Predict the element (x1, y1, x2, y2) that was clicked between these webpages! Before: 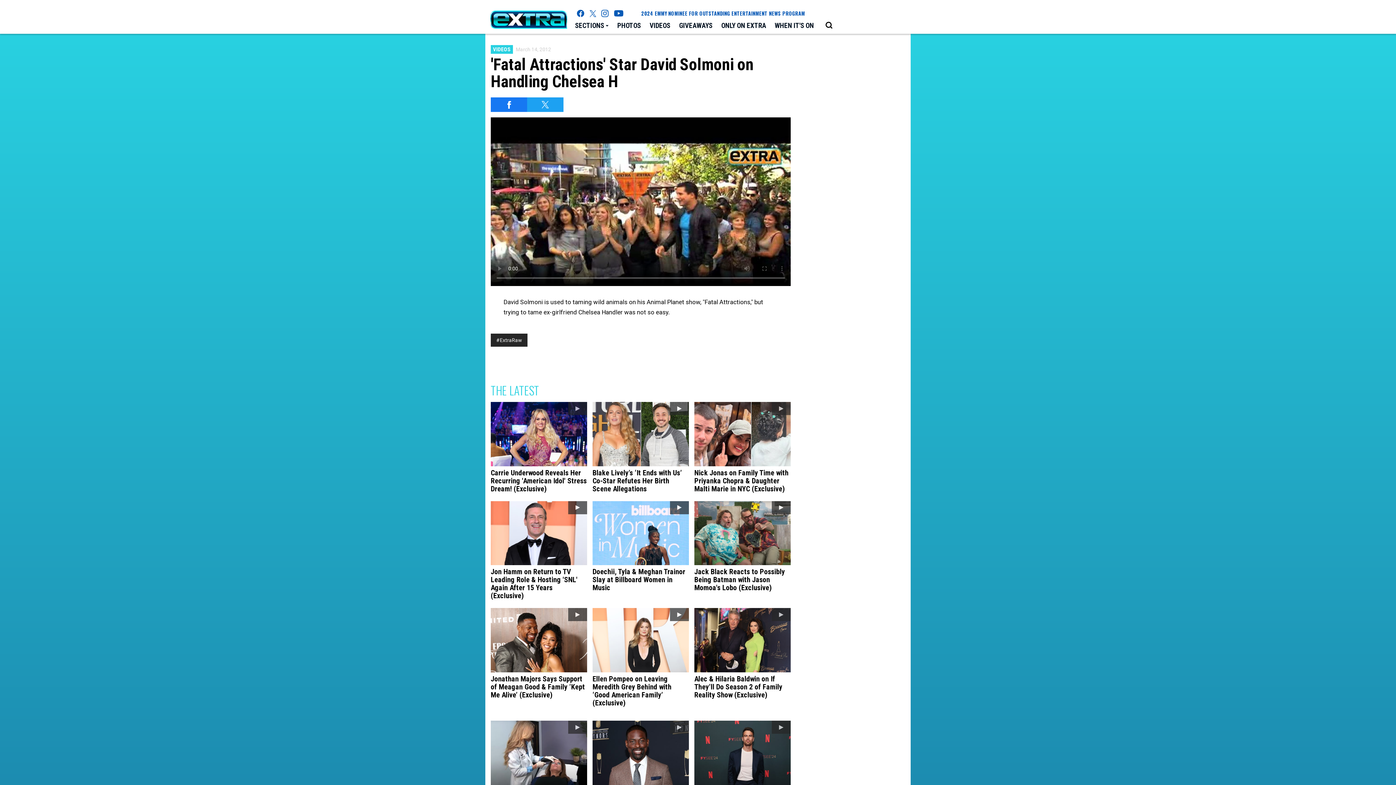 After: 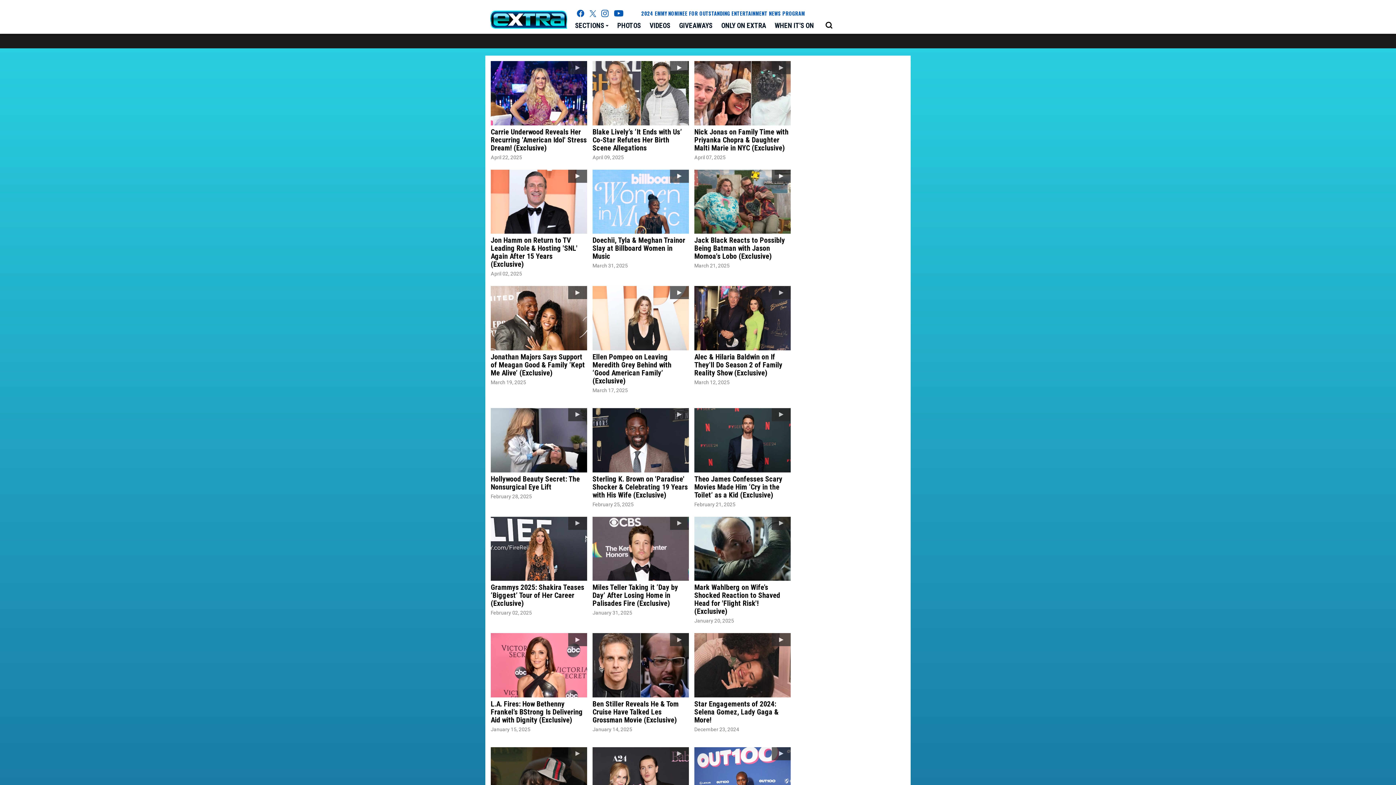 Action: label: VIDEOS bbox: (645, 18, 674, 33)